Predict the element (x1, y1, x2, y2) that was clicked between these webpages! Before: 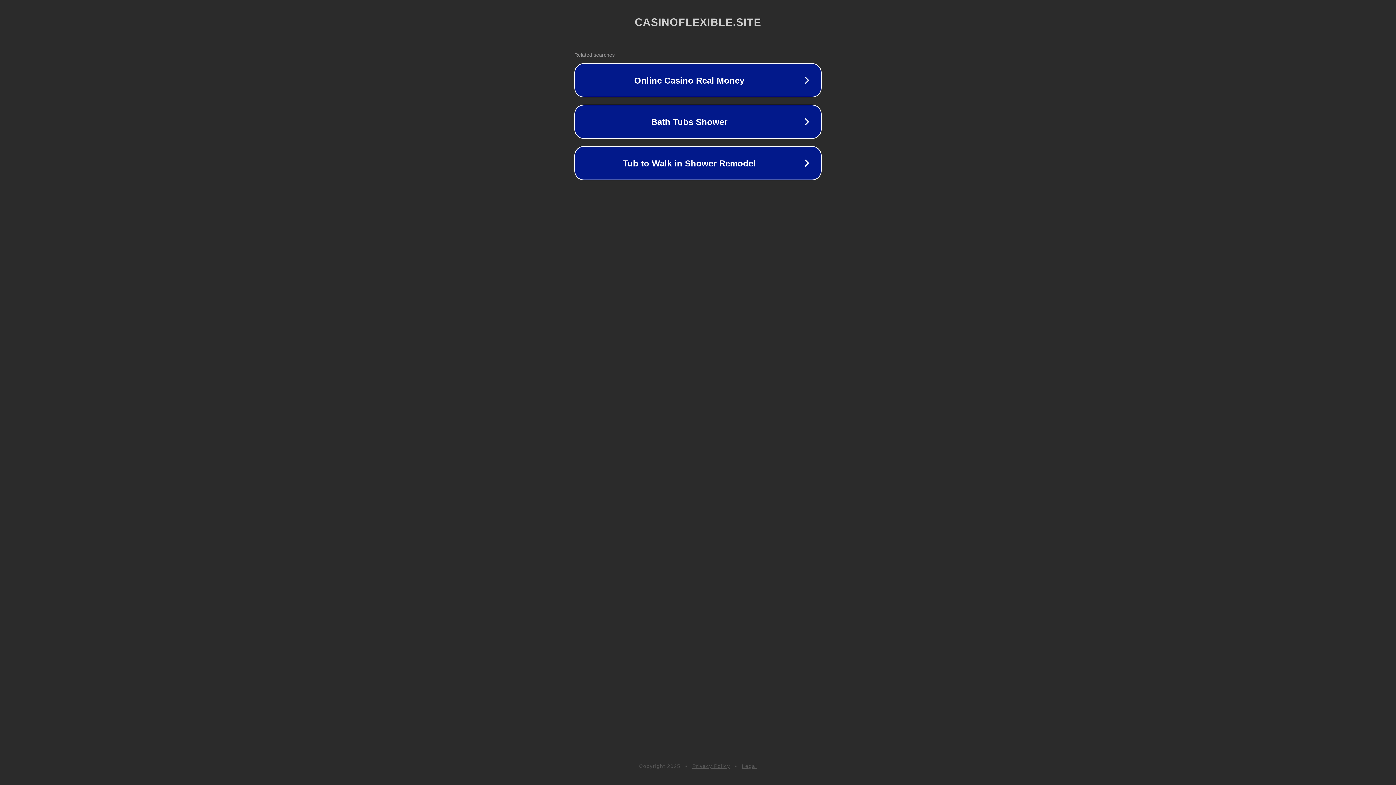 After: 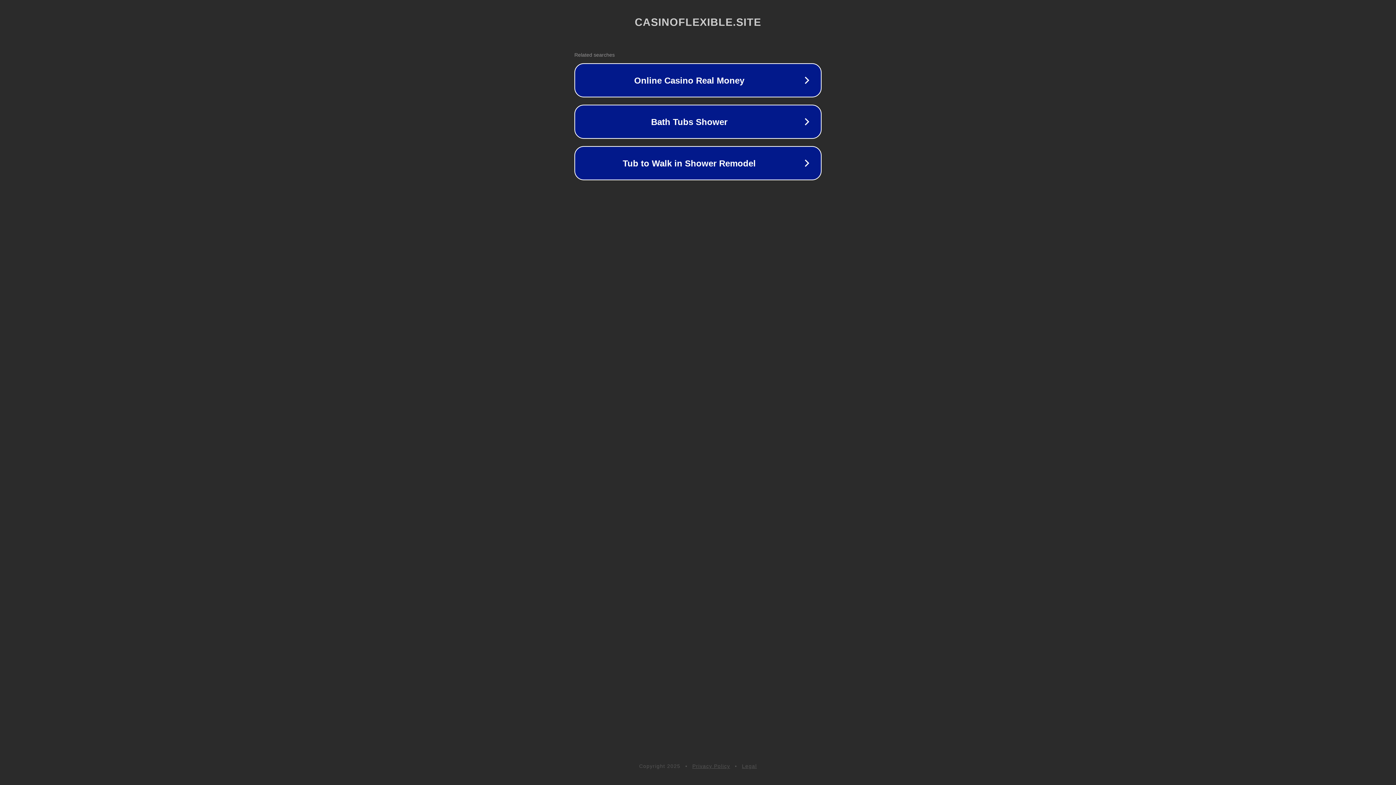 Action: bbox: (742, 763, 757, 769) label: Legal